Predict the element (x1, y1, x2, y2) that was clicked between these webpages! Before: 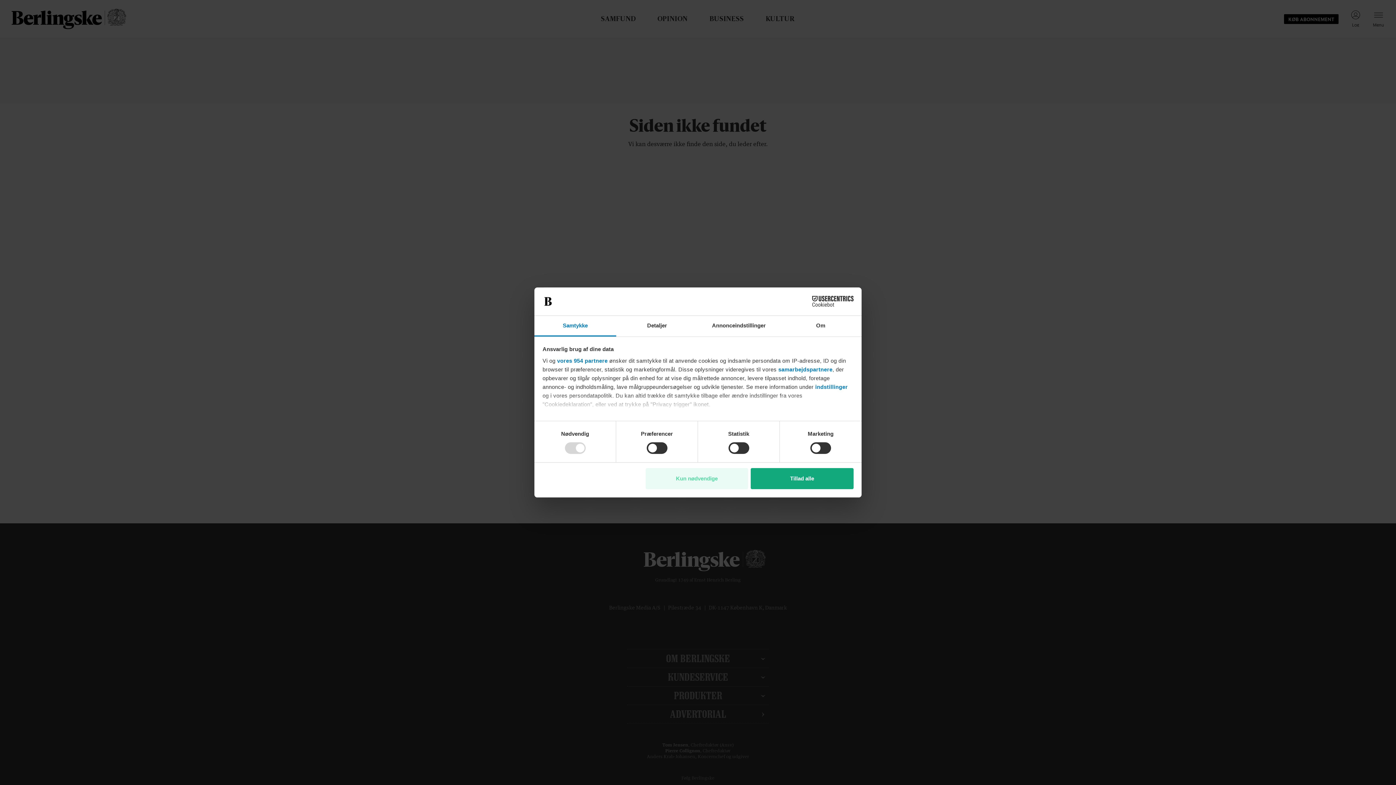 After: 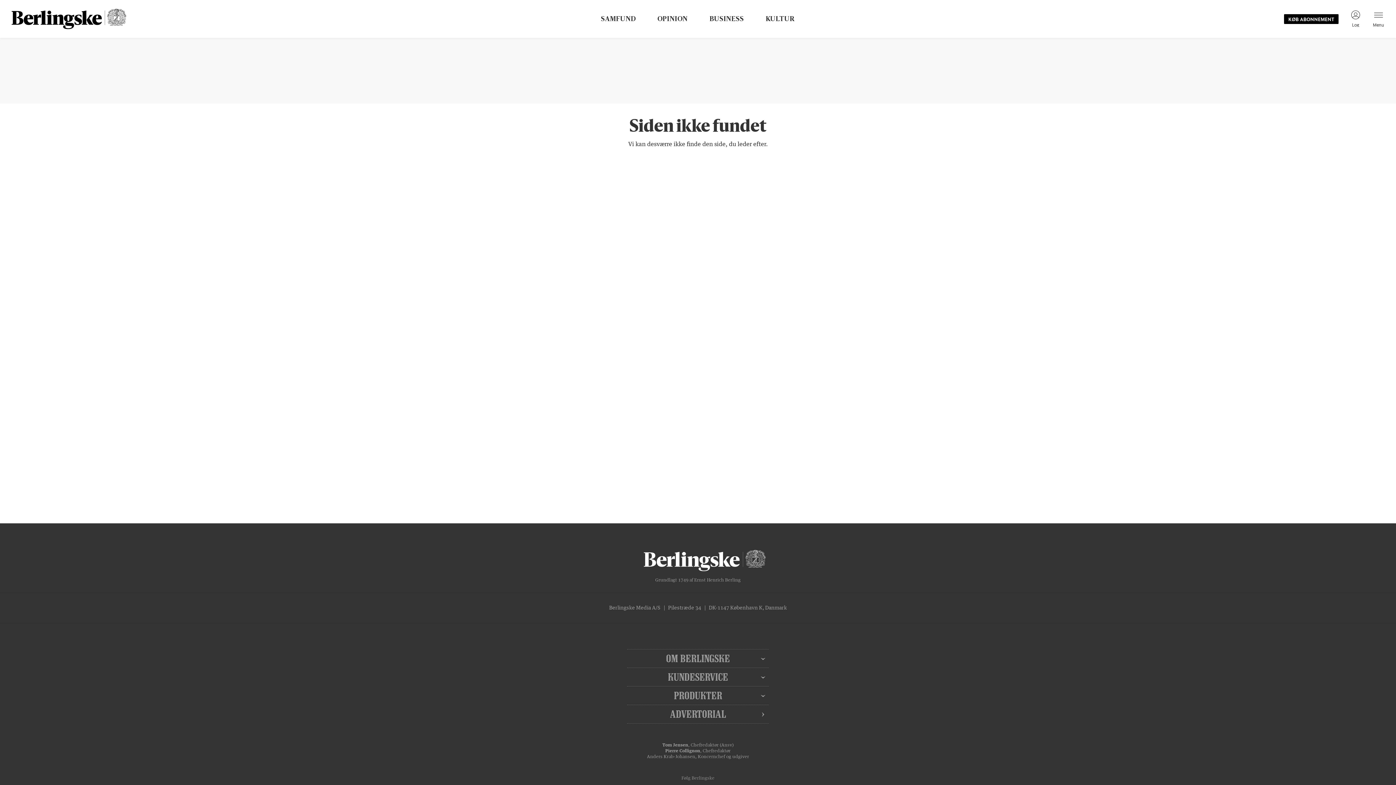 Action: bbox: (645, 468, 748, 489) label: Kun nødvendige